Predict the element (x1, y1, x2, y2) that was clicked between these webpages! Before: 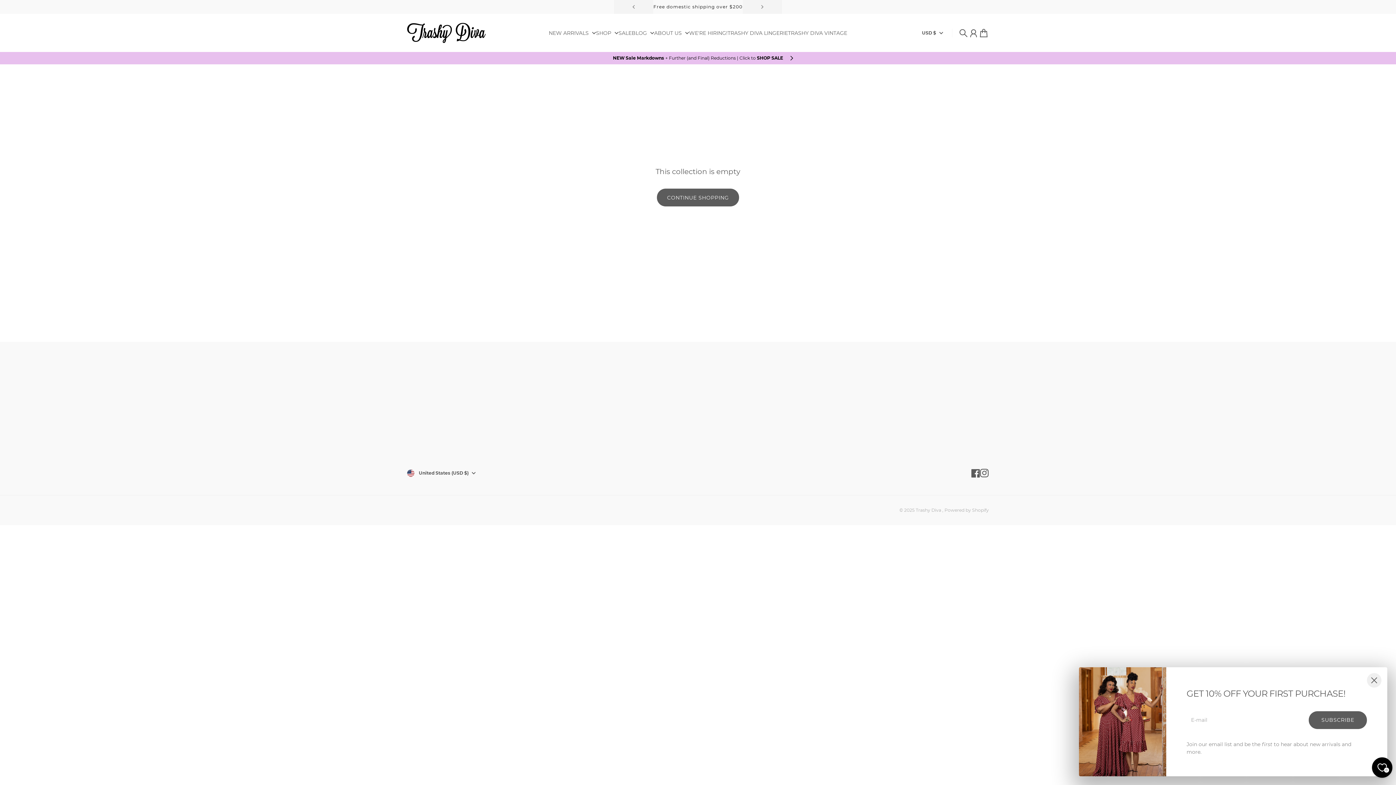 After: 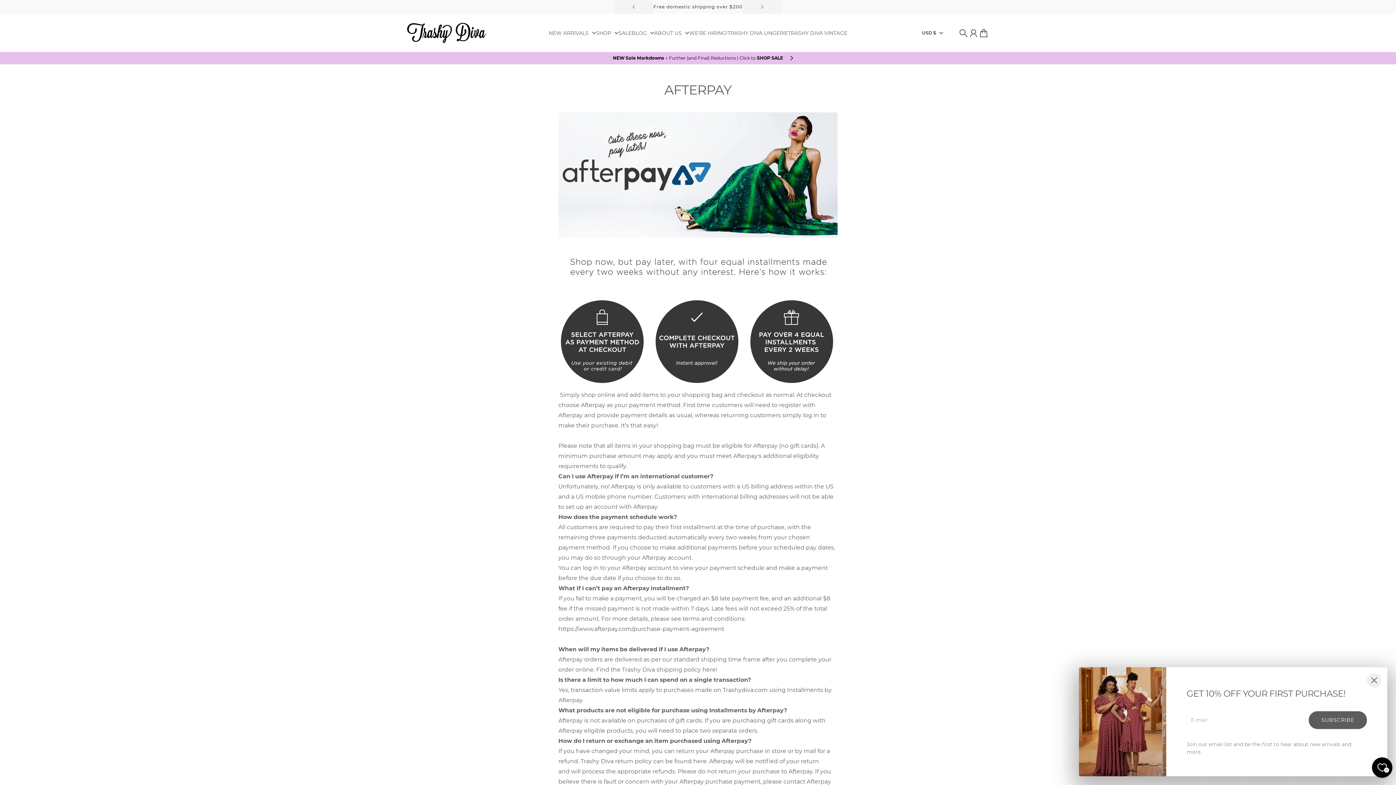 Action: bbox: (843, 424, 865, 432) label: Afterpay